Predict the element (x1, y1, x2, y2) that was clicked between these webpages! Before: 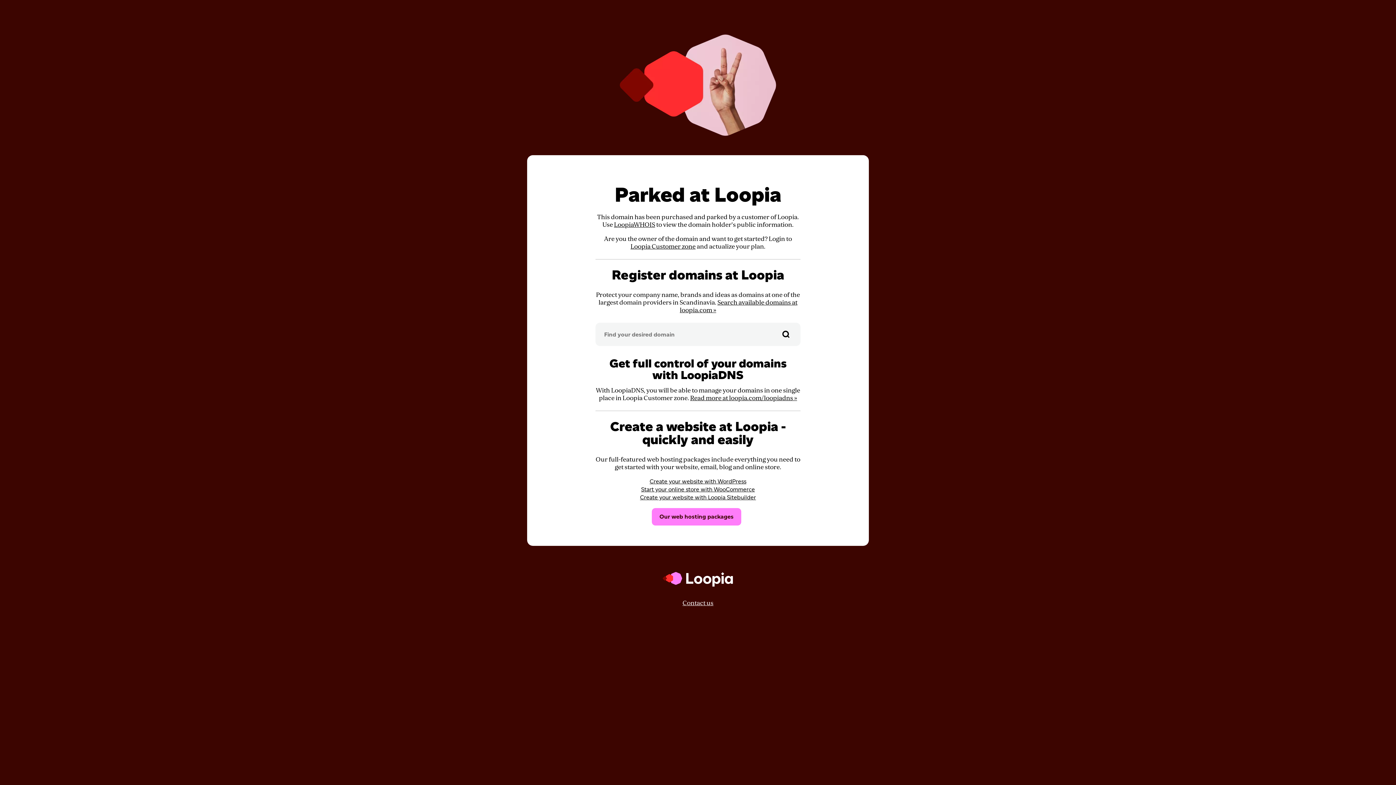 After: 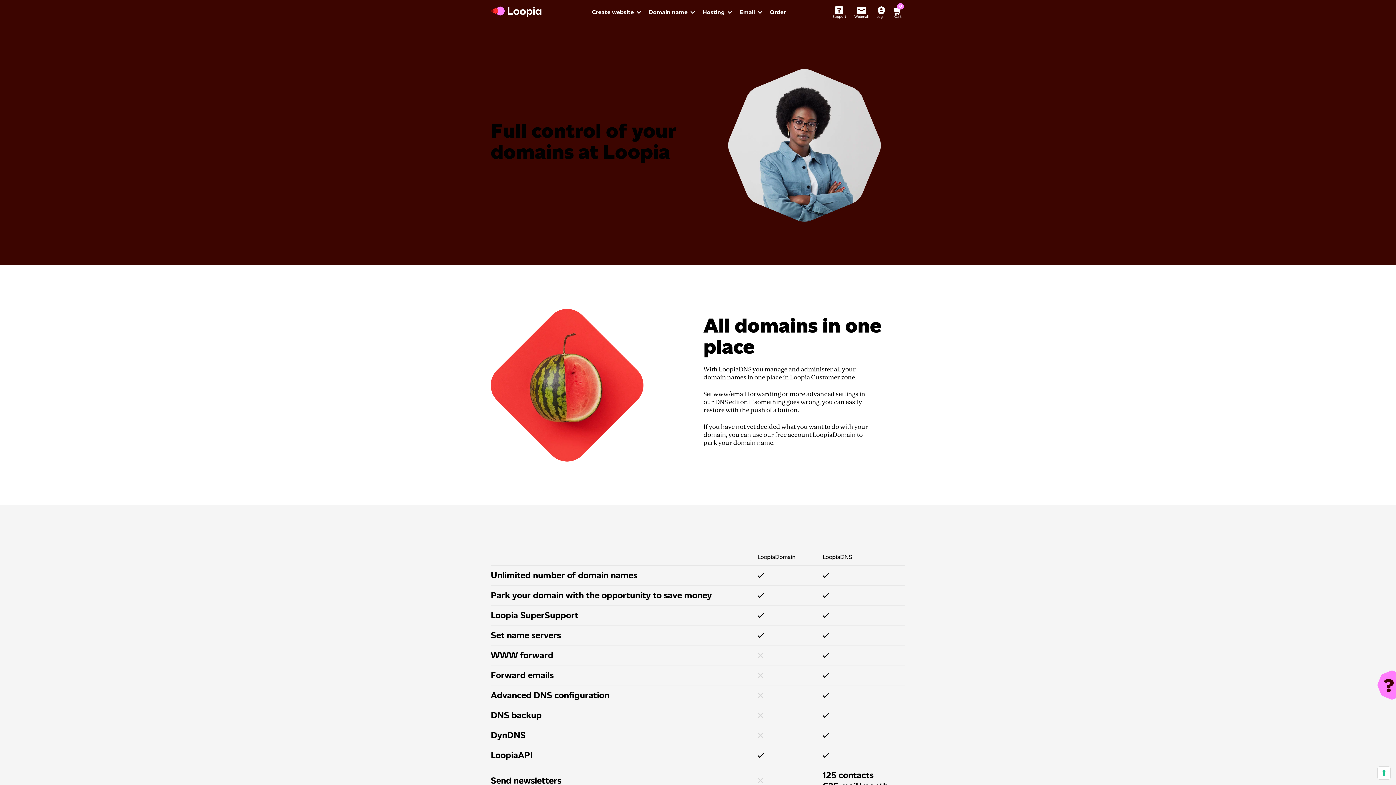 Action: label: Read more at loopia.com/loopiadns » bbox: (690, 394, 797, 402)